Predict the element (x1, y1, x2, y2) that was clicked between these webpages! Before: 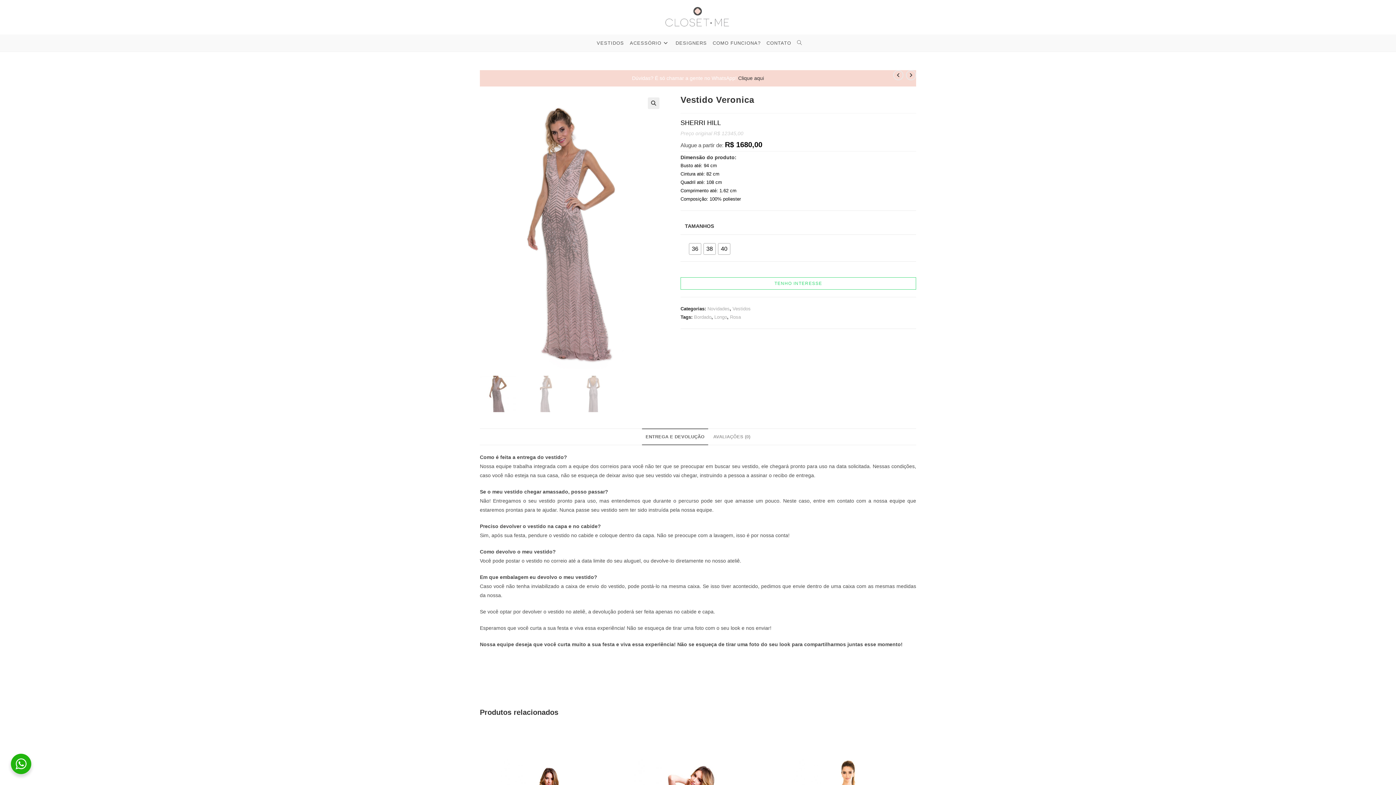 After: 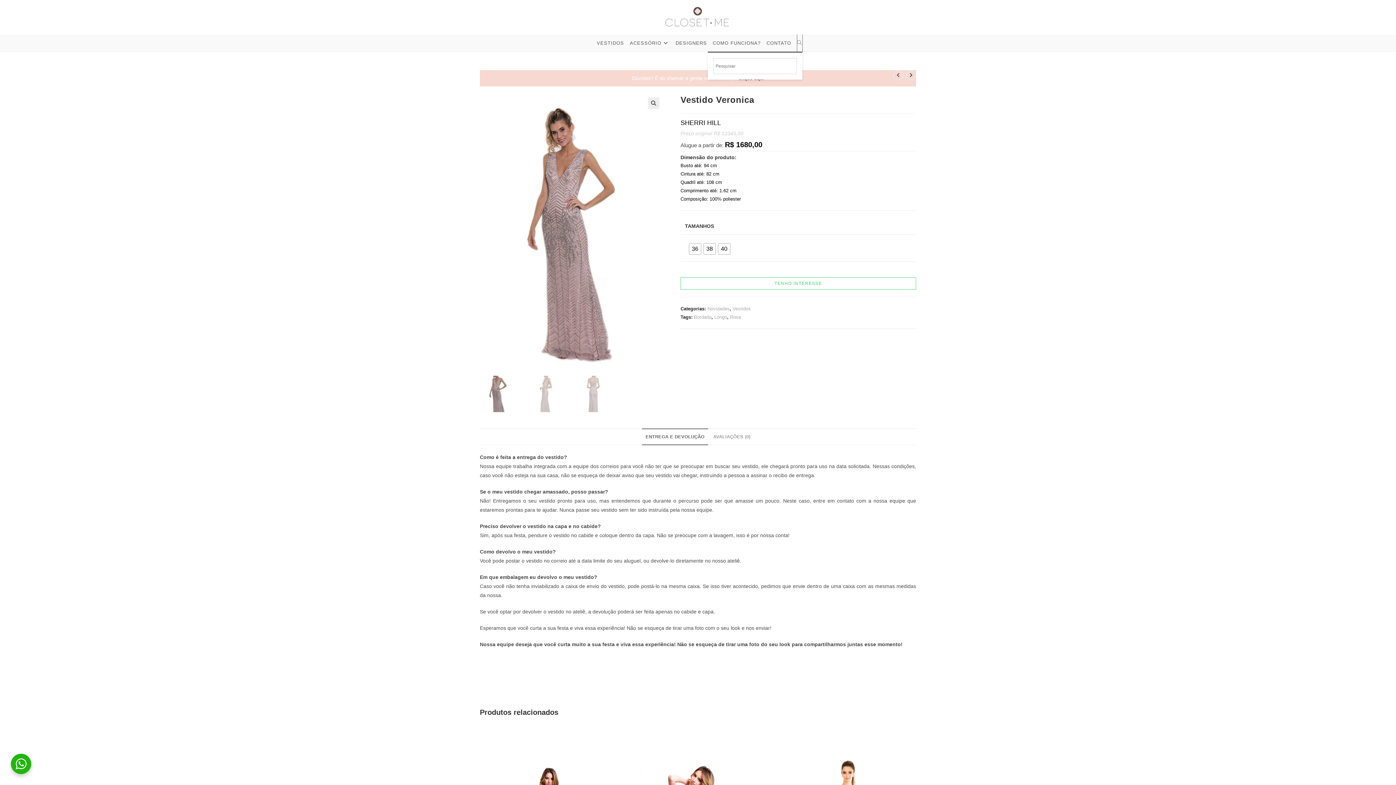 Action: bbox: (797, 34, 802, 51) label: ALTERNAR PESQUISA DO SITE